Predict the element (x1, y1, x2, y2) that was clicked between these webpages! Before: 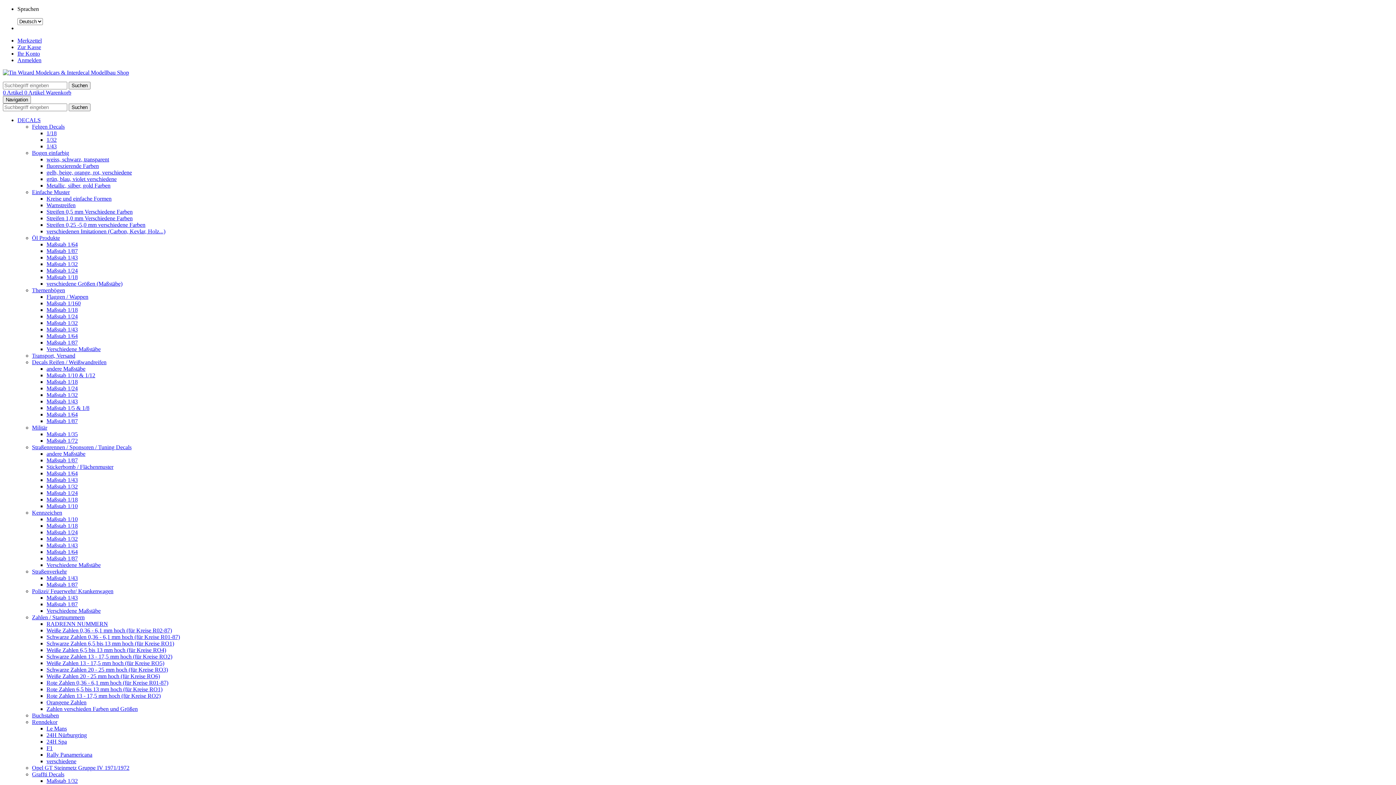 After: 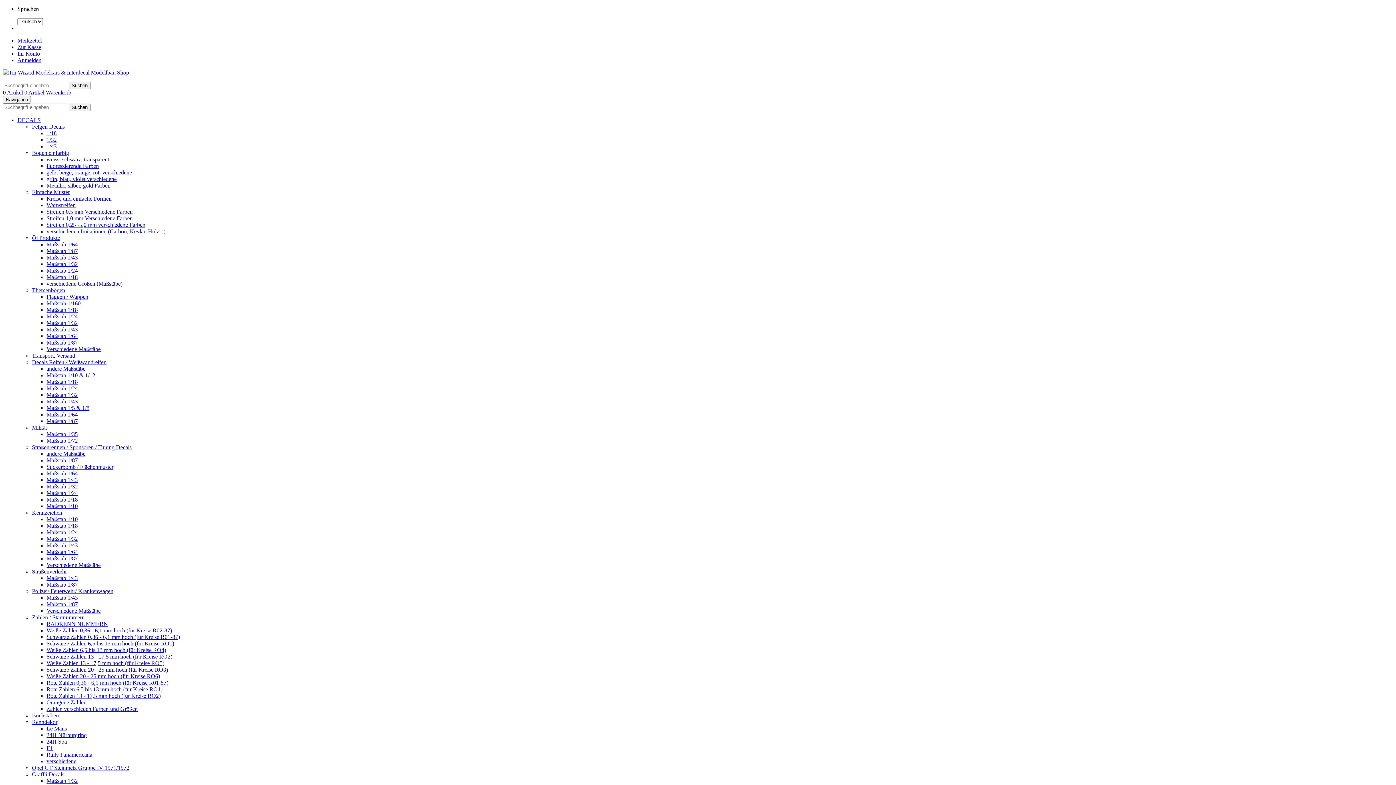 Action: label: weiss, schwarz, transparent bbox: (46, 156, 109, 162)